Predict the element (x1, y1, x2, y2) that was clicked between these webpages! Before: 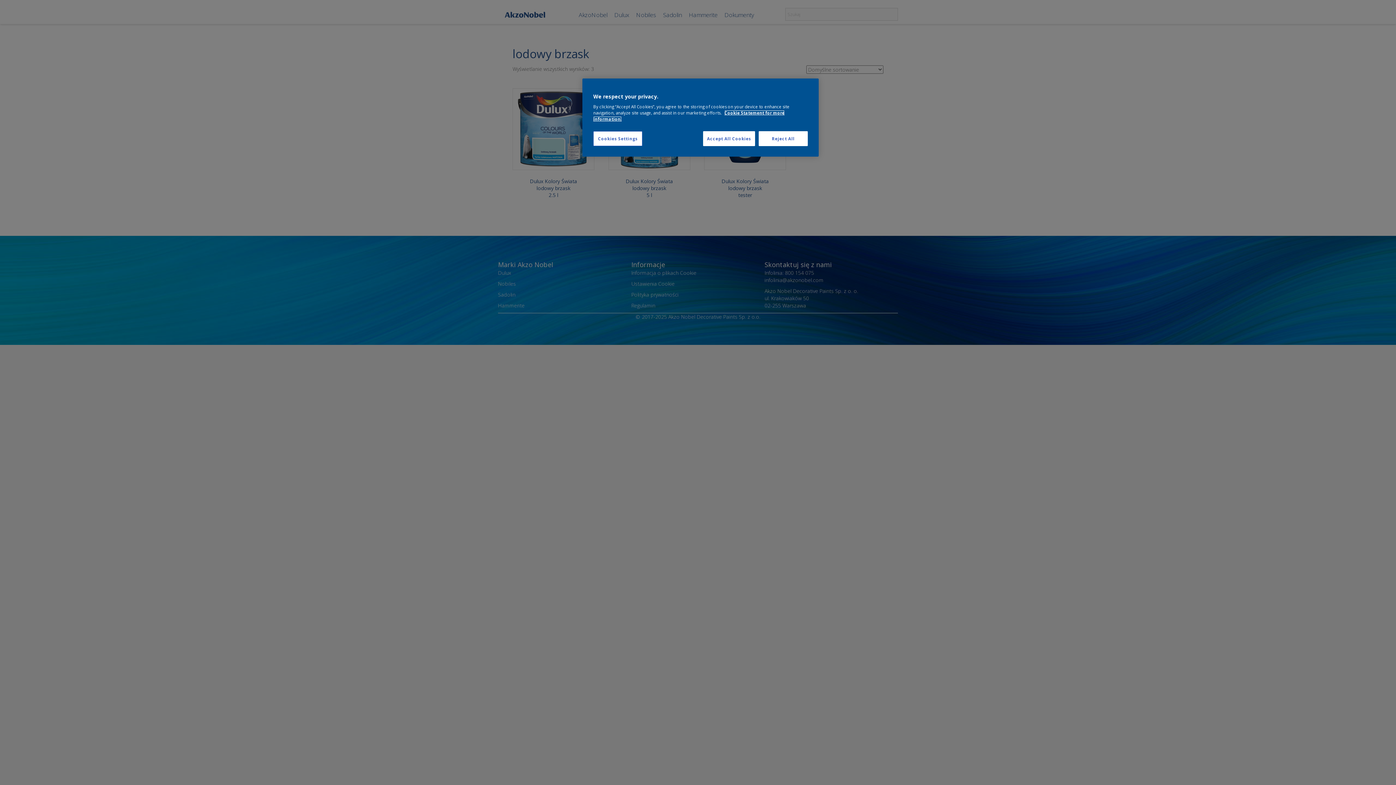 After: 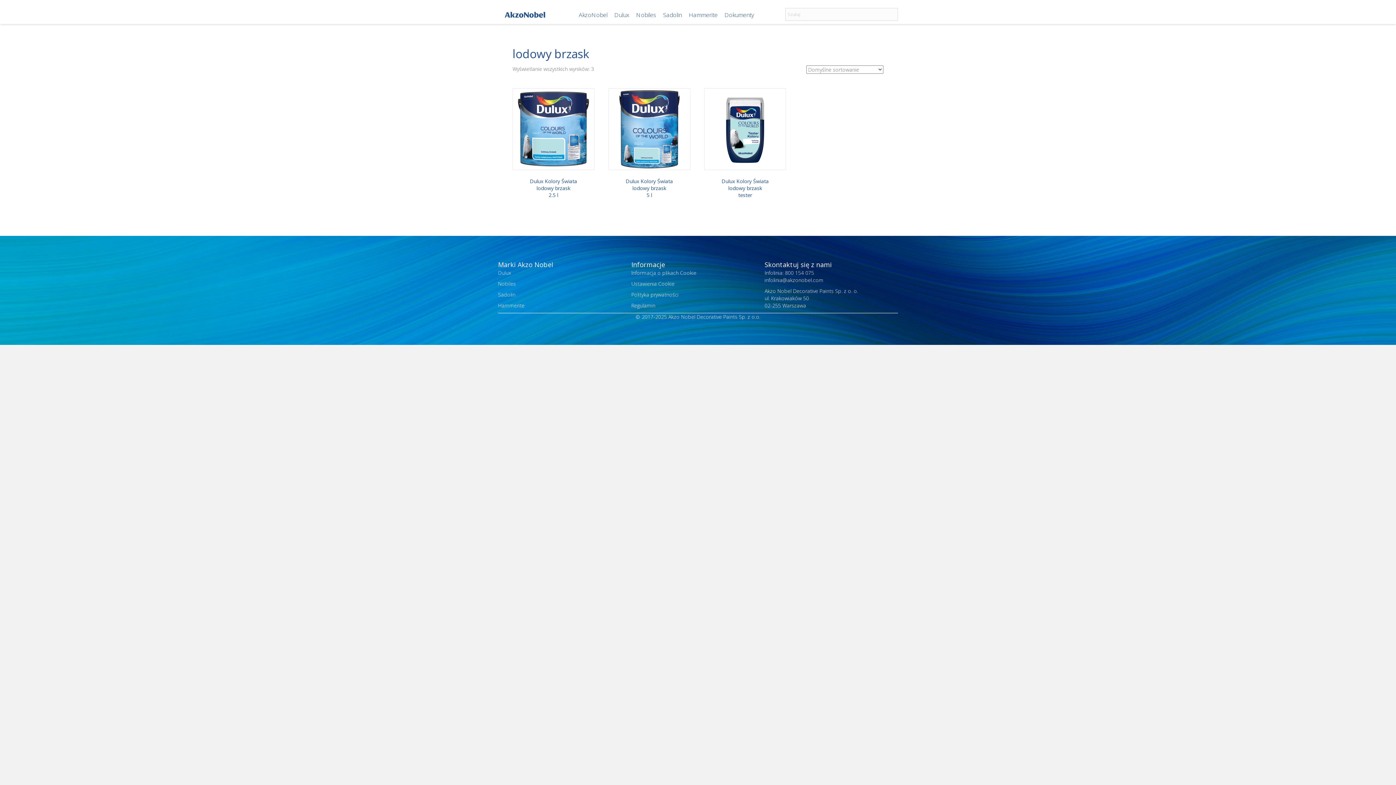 Action: bbox: (758, 131, 808, 146) label: Reject All